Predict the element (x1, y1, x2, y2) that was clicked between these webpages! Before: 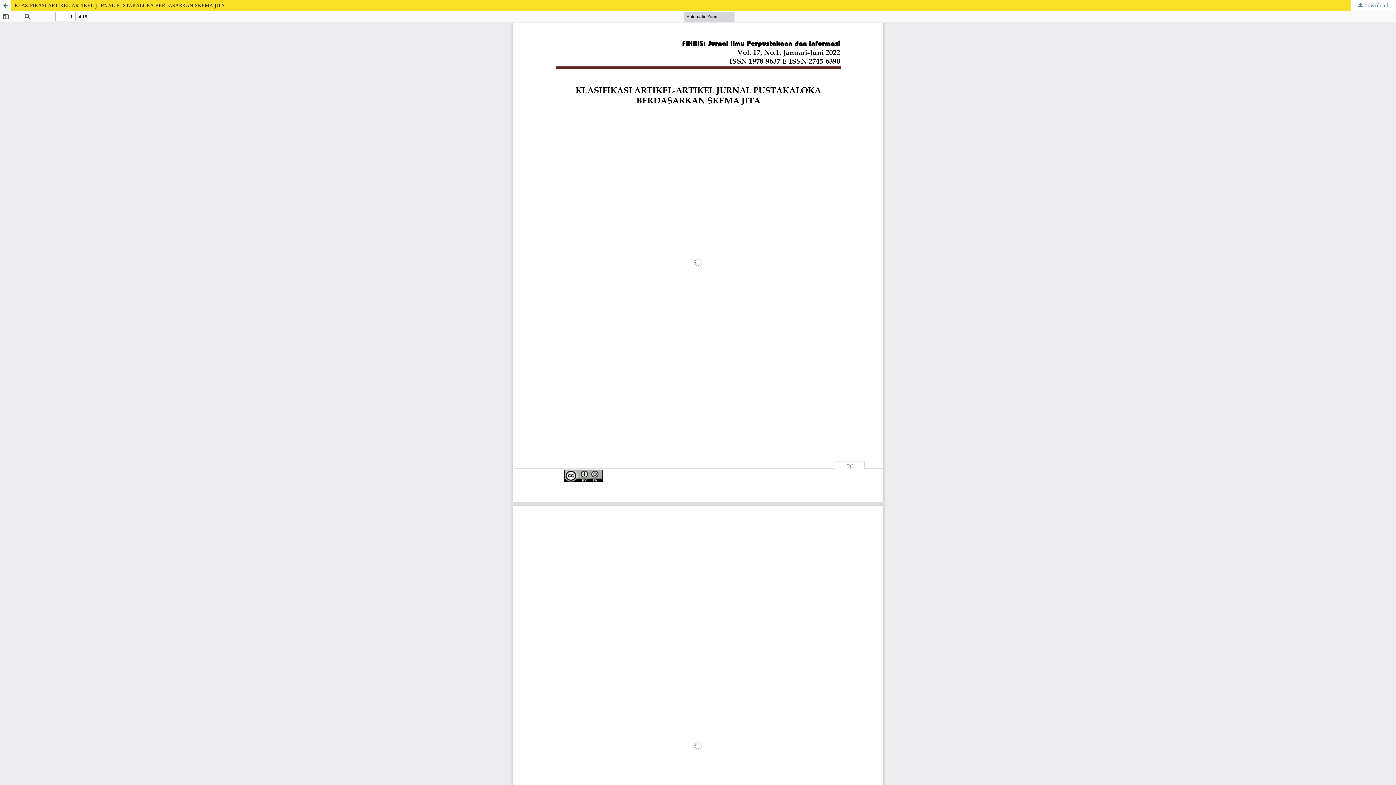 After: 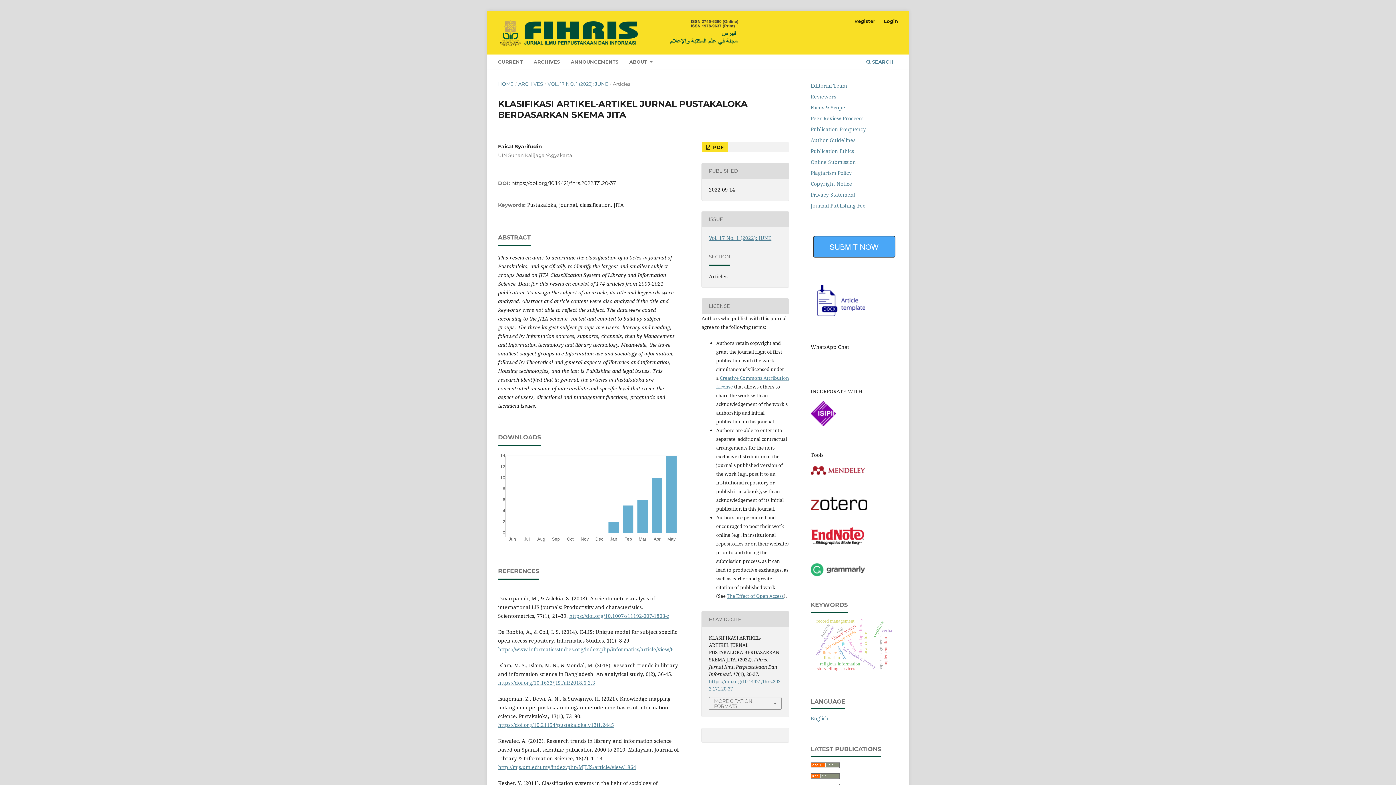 Action: bbox: (0, 0, 10, 10) label: Return to Article Details